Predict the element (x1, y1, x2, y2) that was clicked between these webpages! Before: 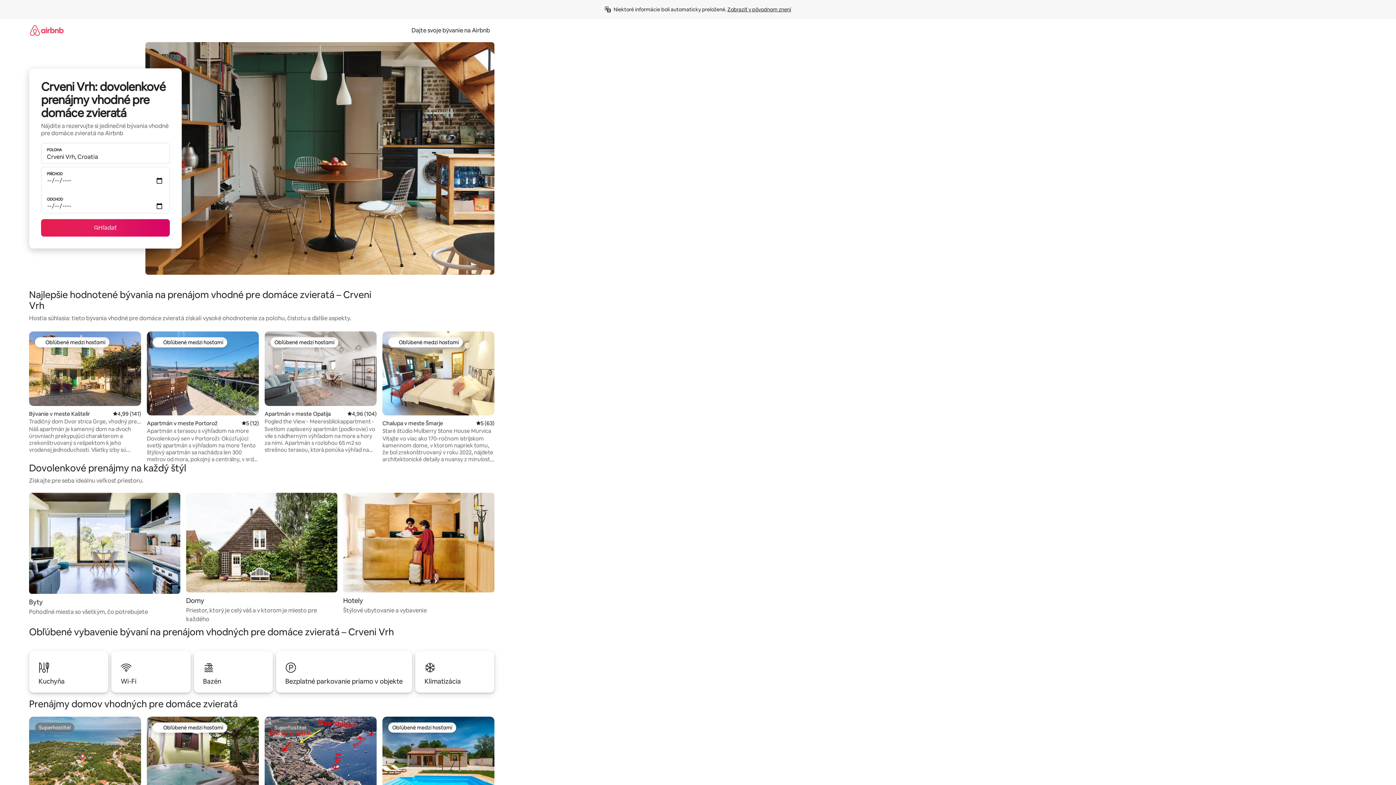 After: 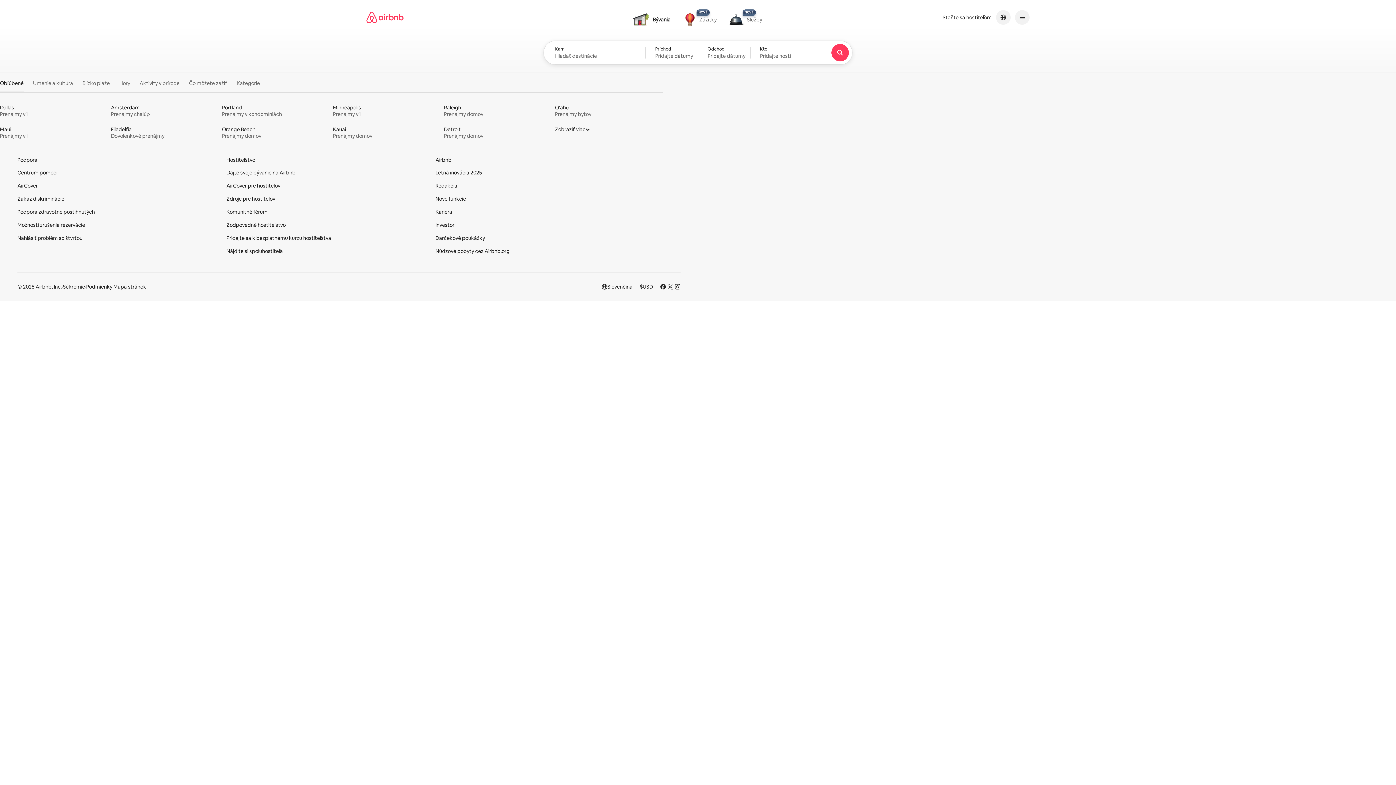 Action: bbox: (29, 18, 63, 41)